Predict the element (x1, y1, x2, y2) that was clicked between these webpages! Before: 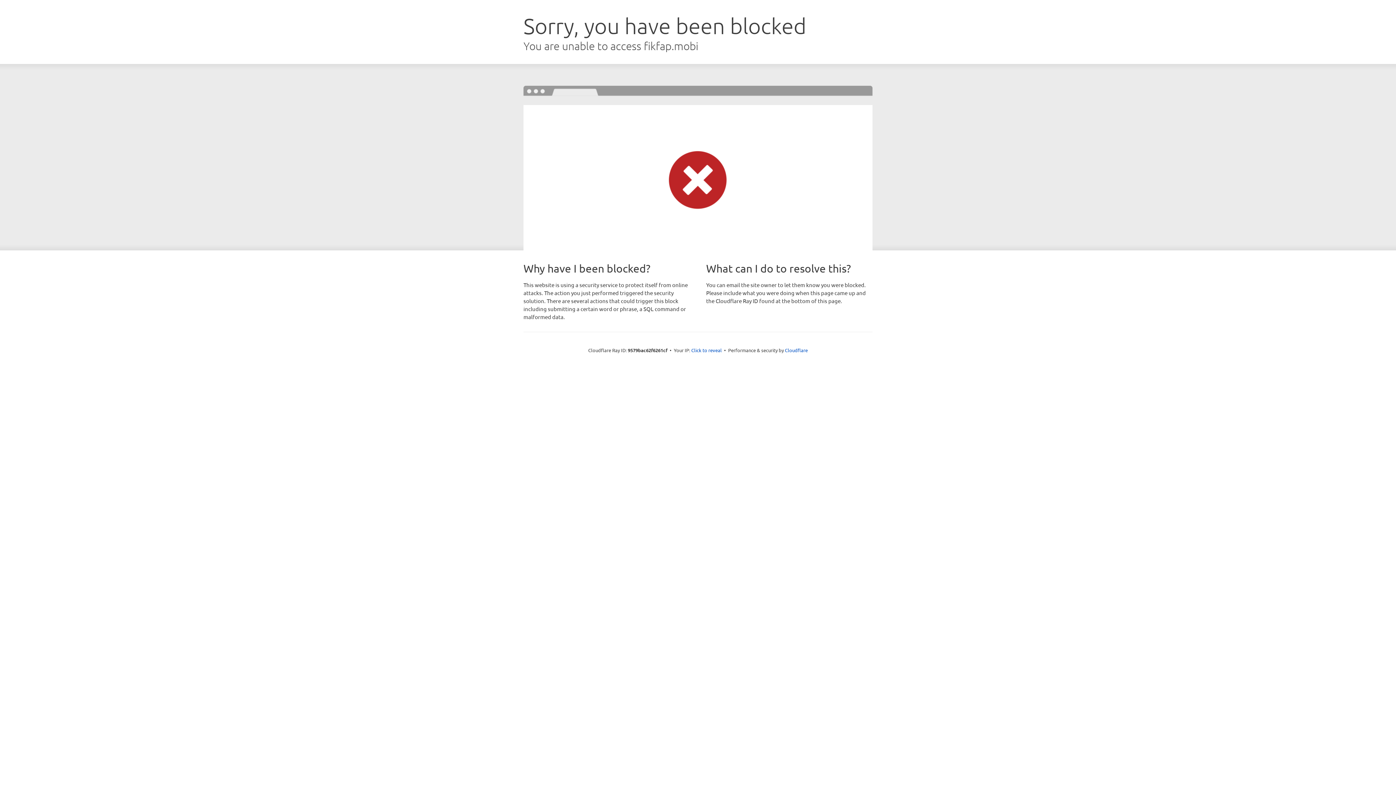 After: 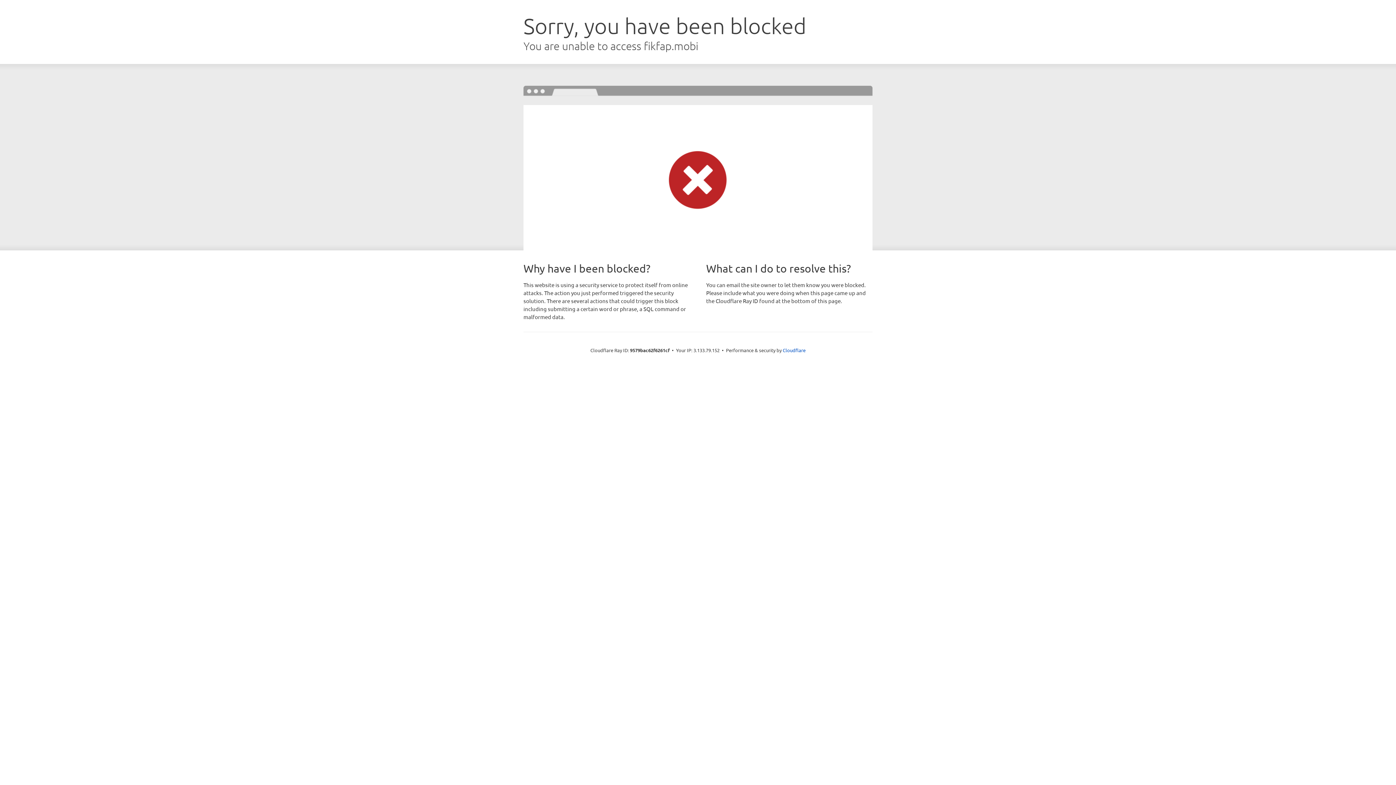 Action: bbox: (691, 346, 722, 353) label: Click to reveal